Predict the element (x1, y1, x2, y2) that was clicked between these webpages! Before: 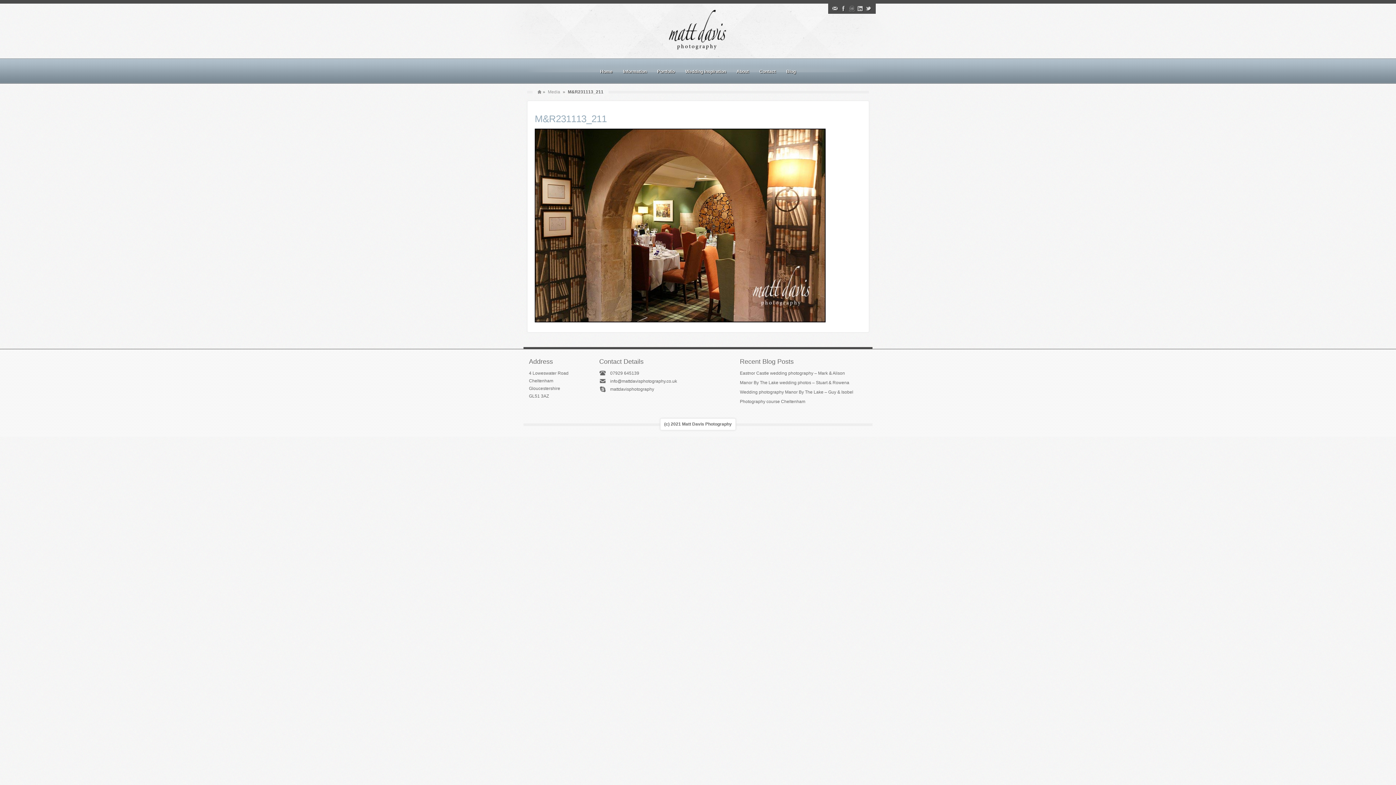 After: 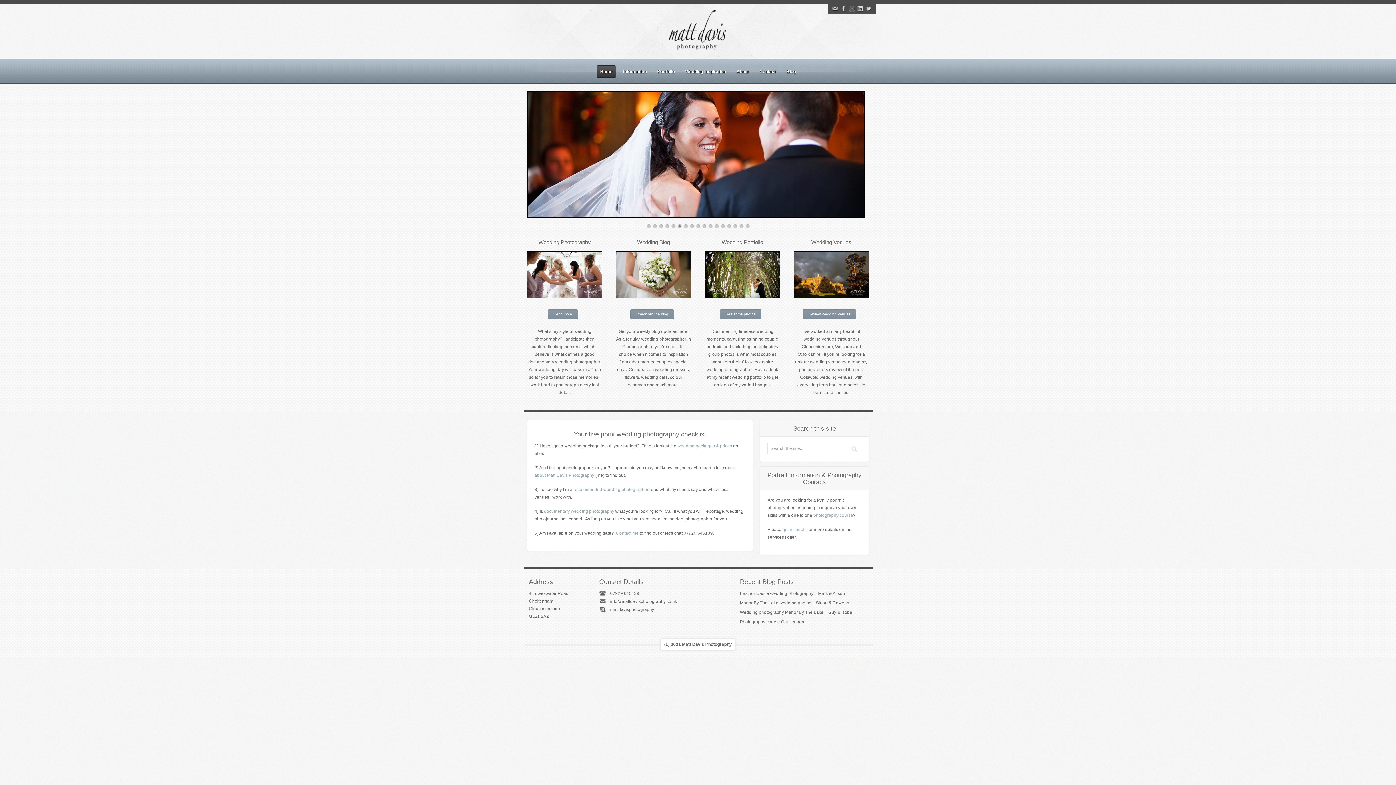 Action: bbox: (537, 89, 541, 94) label: Home